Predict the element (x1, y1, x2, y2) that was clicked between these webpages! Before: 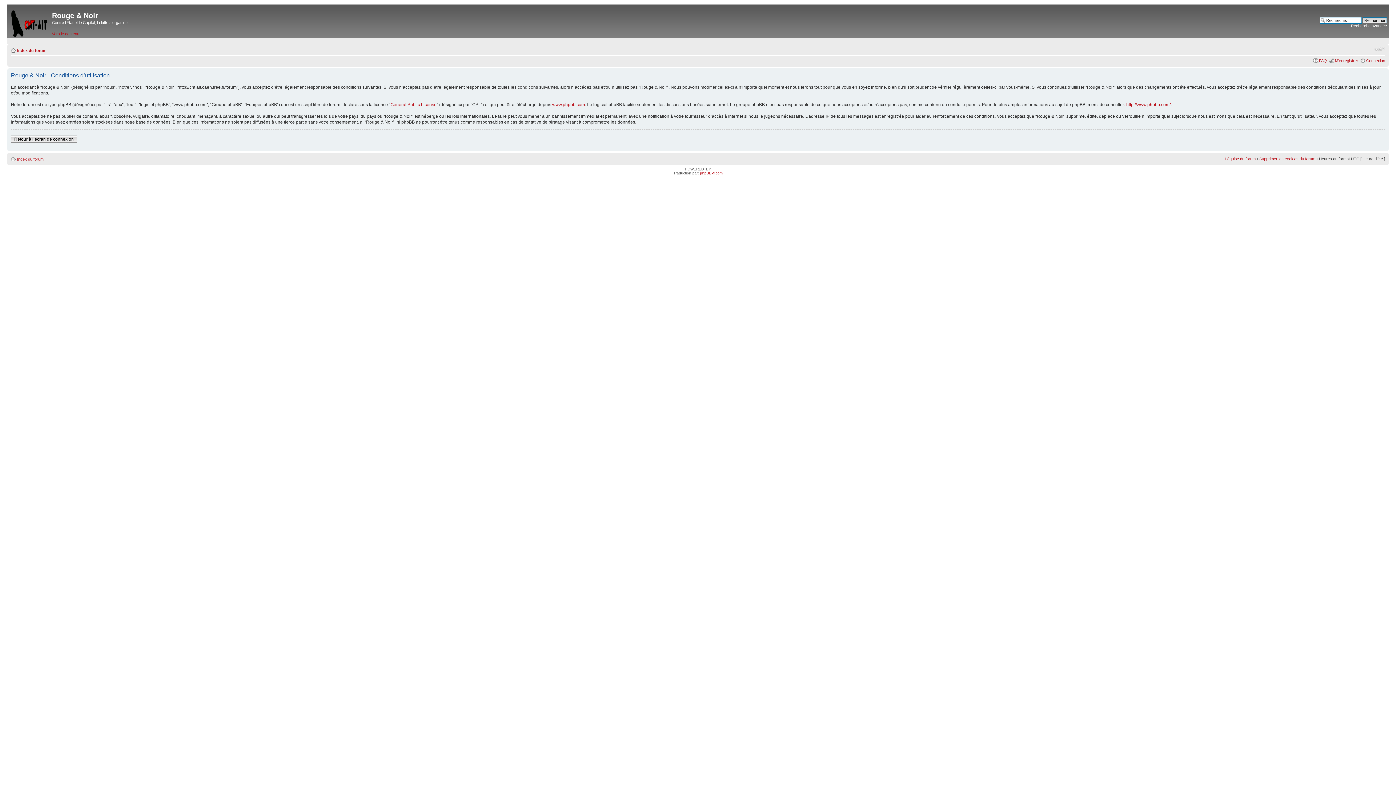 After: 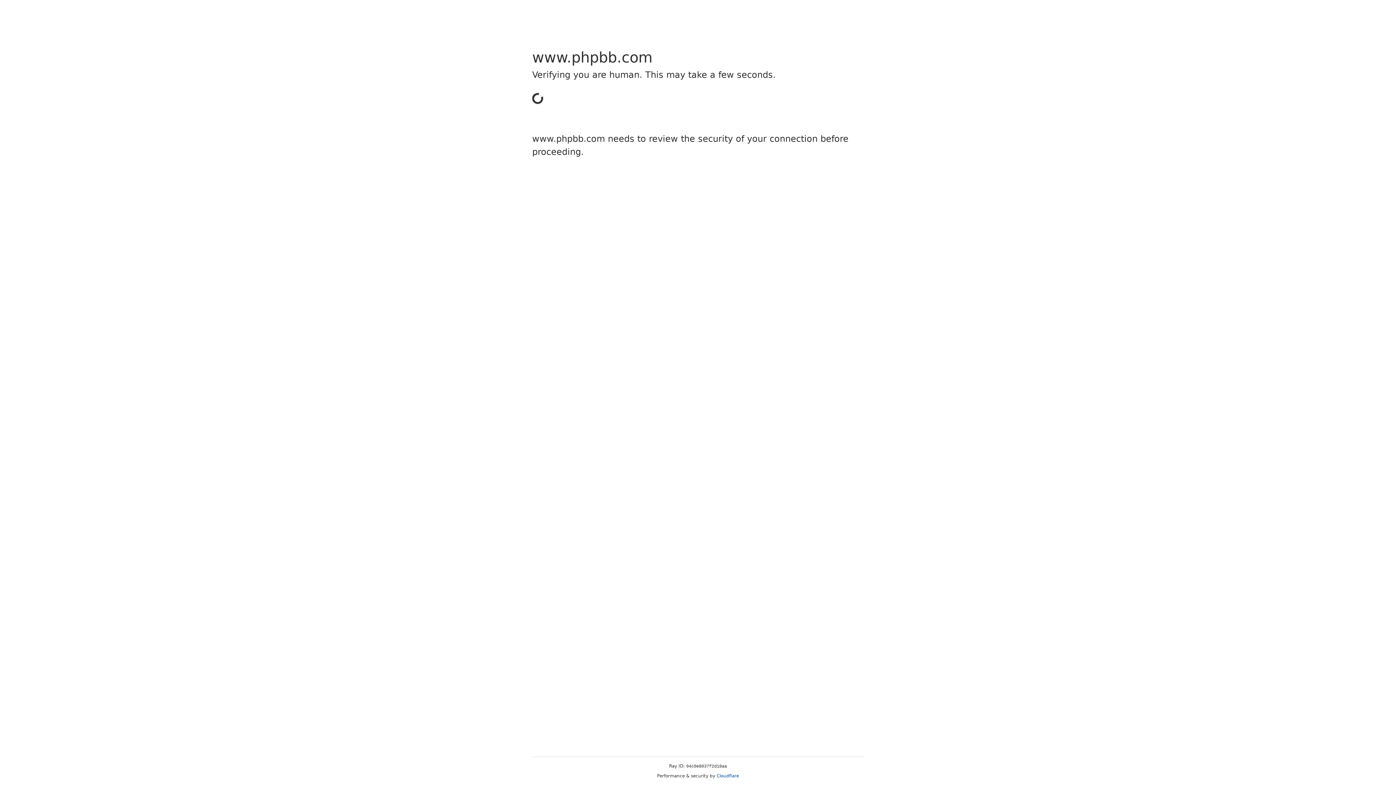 Action: bbox: (552, 102, 585, 107) label: www.phpbb.com